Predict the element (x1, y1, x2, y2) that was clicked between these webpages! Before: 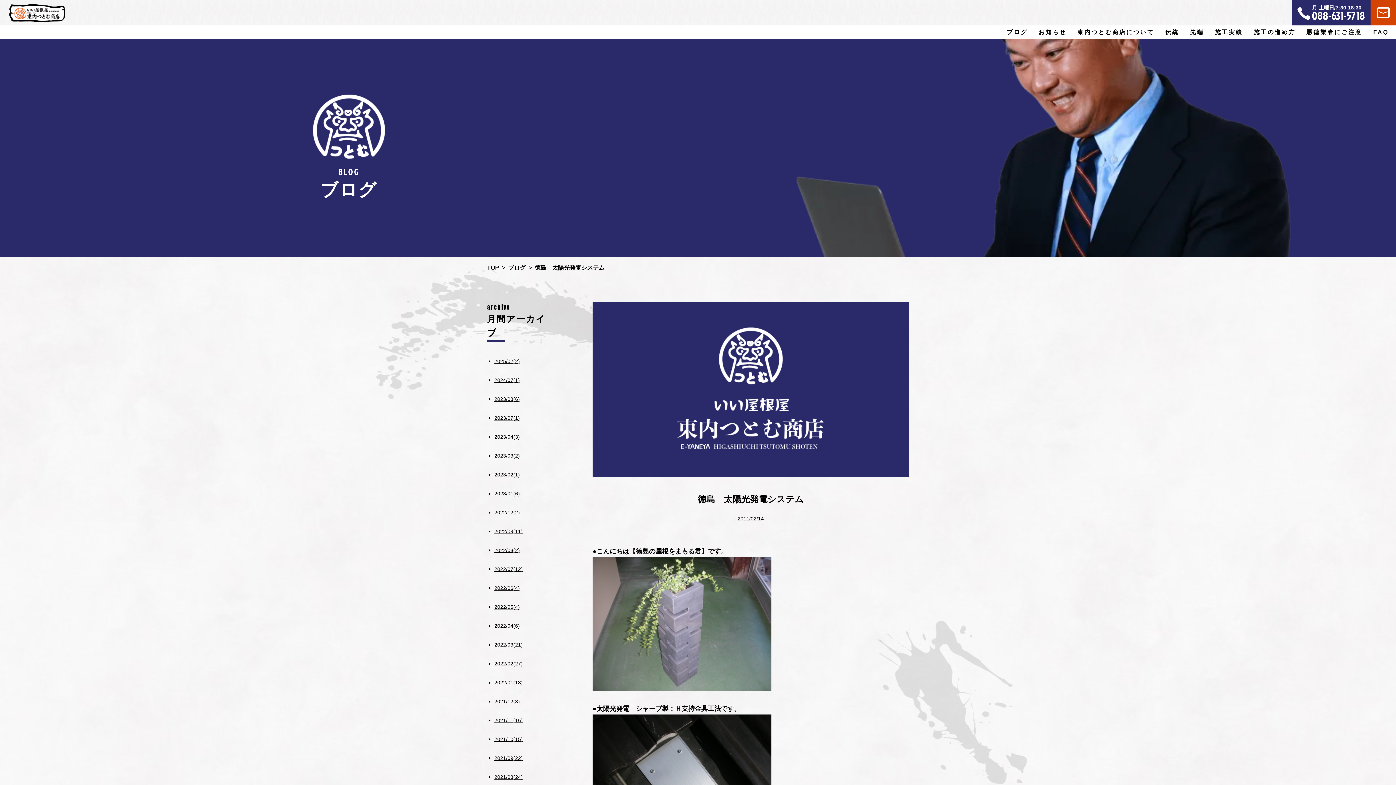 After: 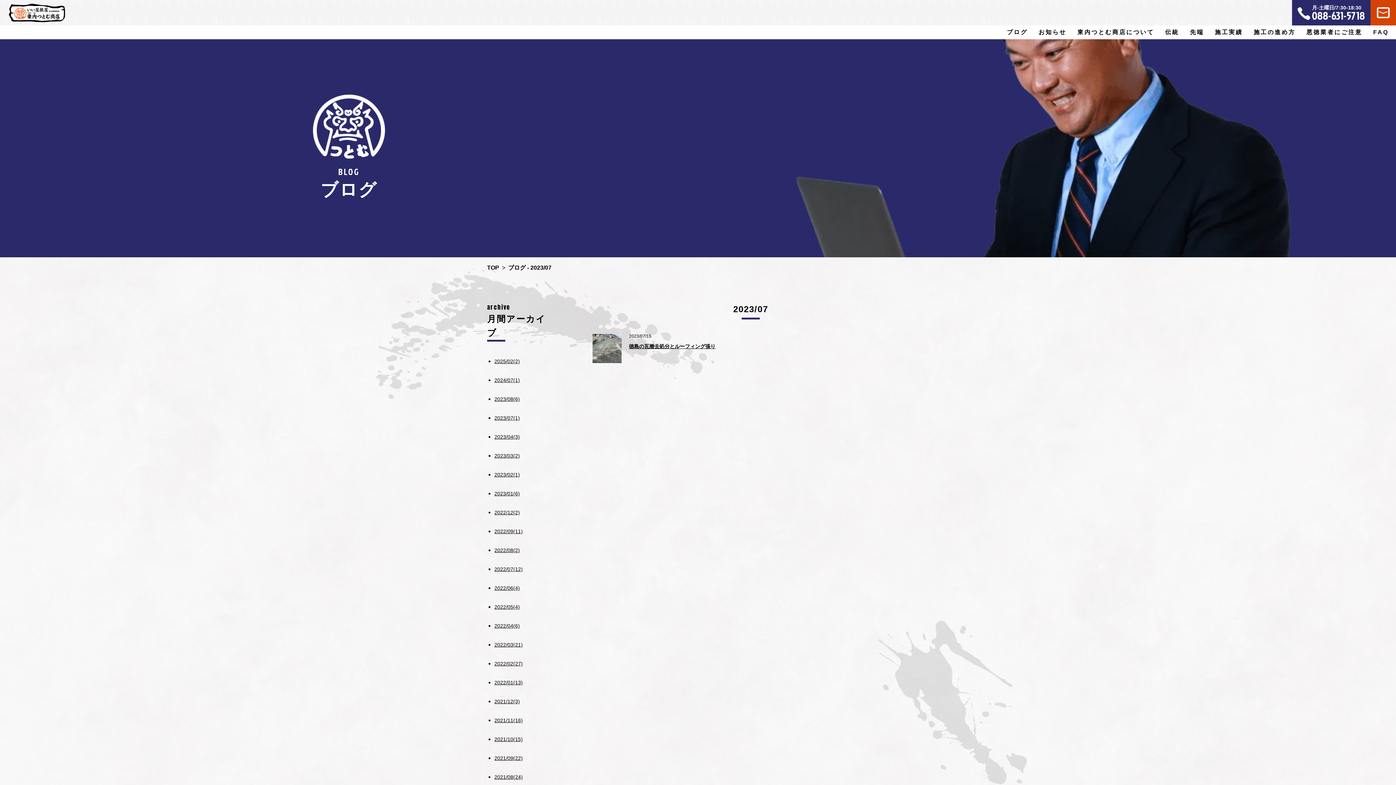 Action: bbox: (494, 413, 554, 422) label: 2023/07(1)